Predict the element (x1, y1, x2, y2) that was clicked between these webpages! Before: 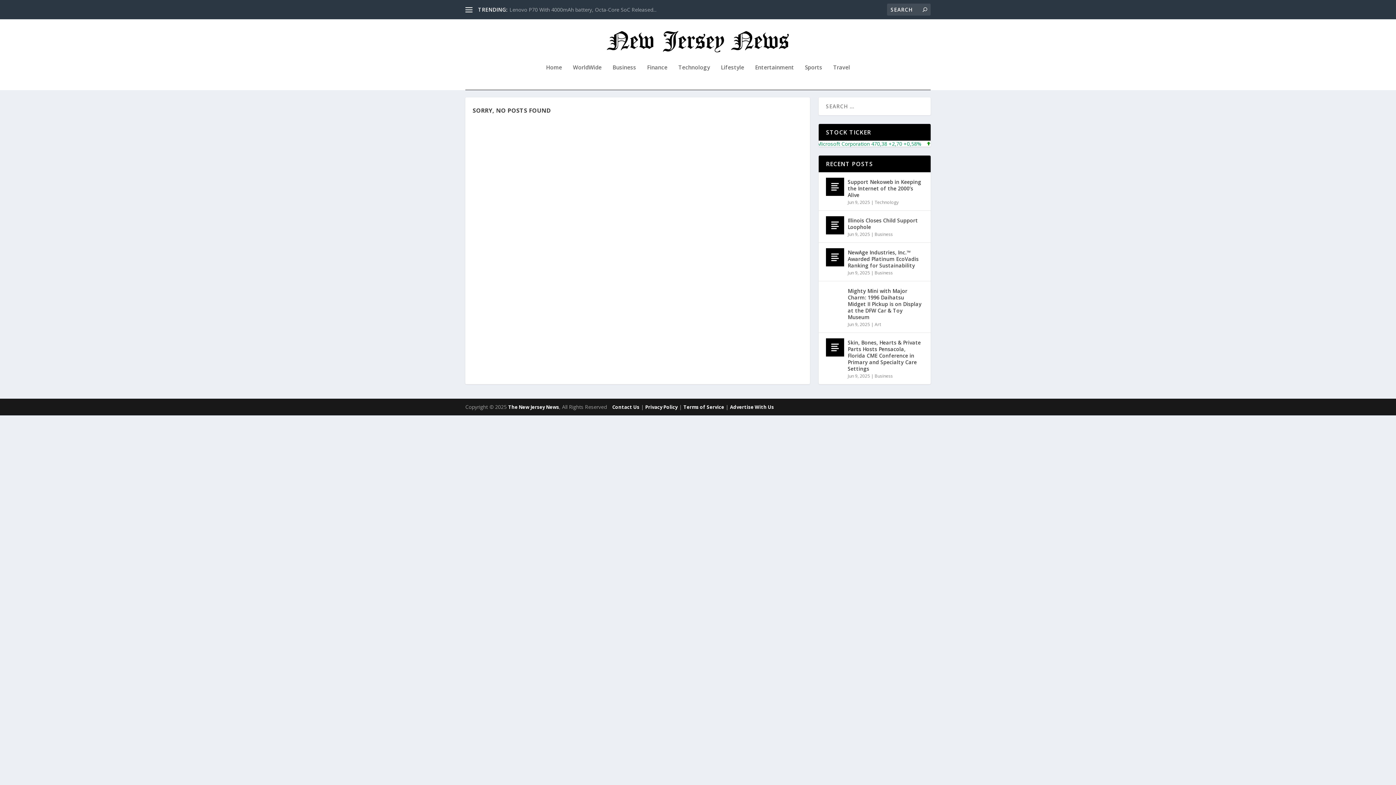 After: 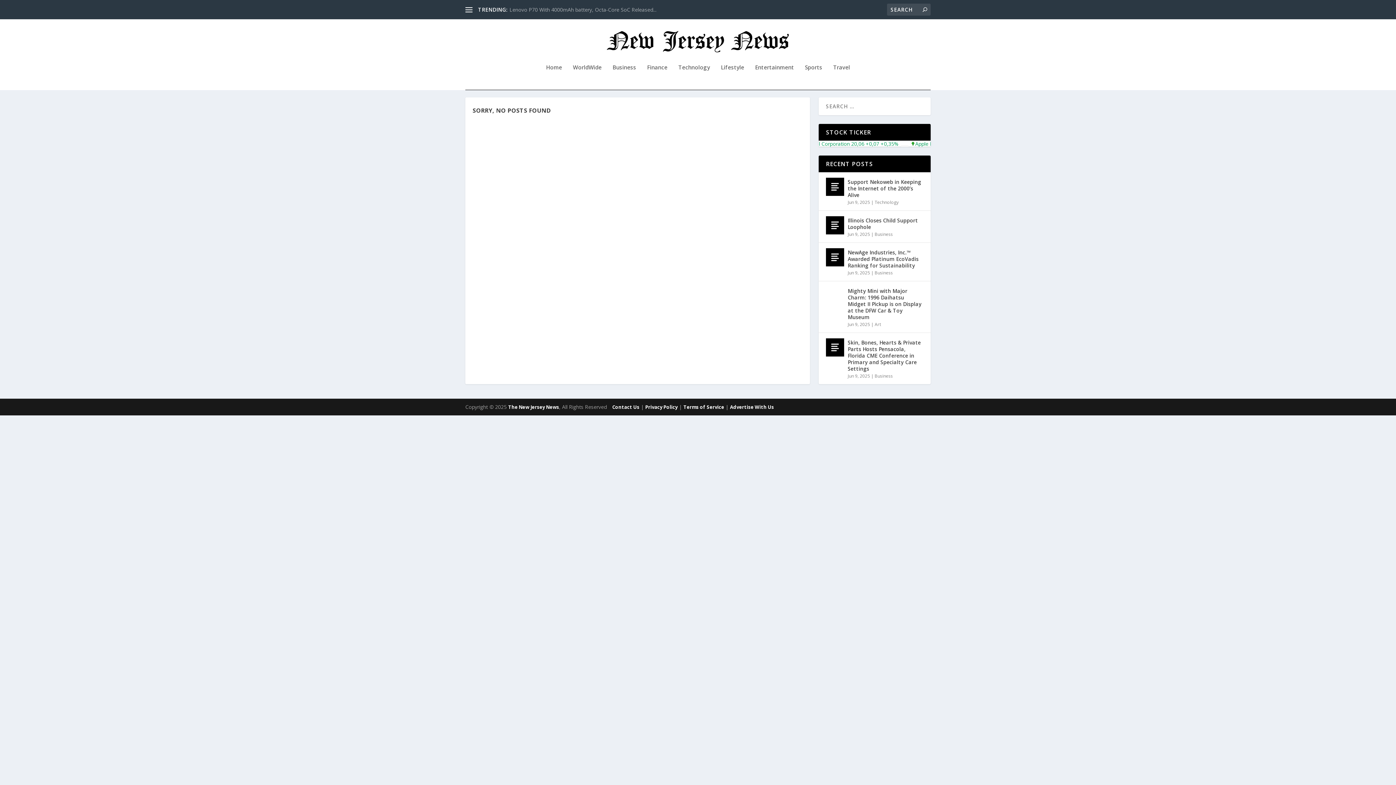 Action: bbox: (645, 404, 677, 410) label: Privacy Policy